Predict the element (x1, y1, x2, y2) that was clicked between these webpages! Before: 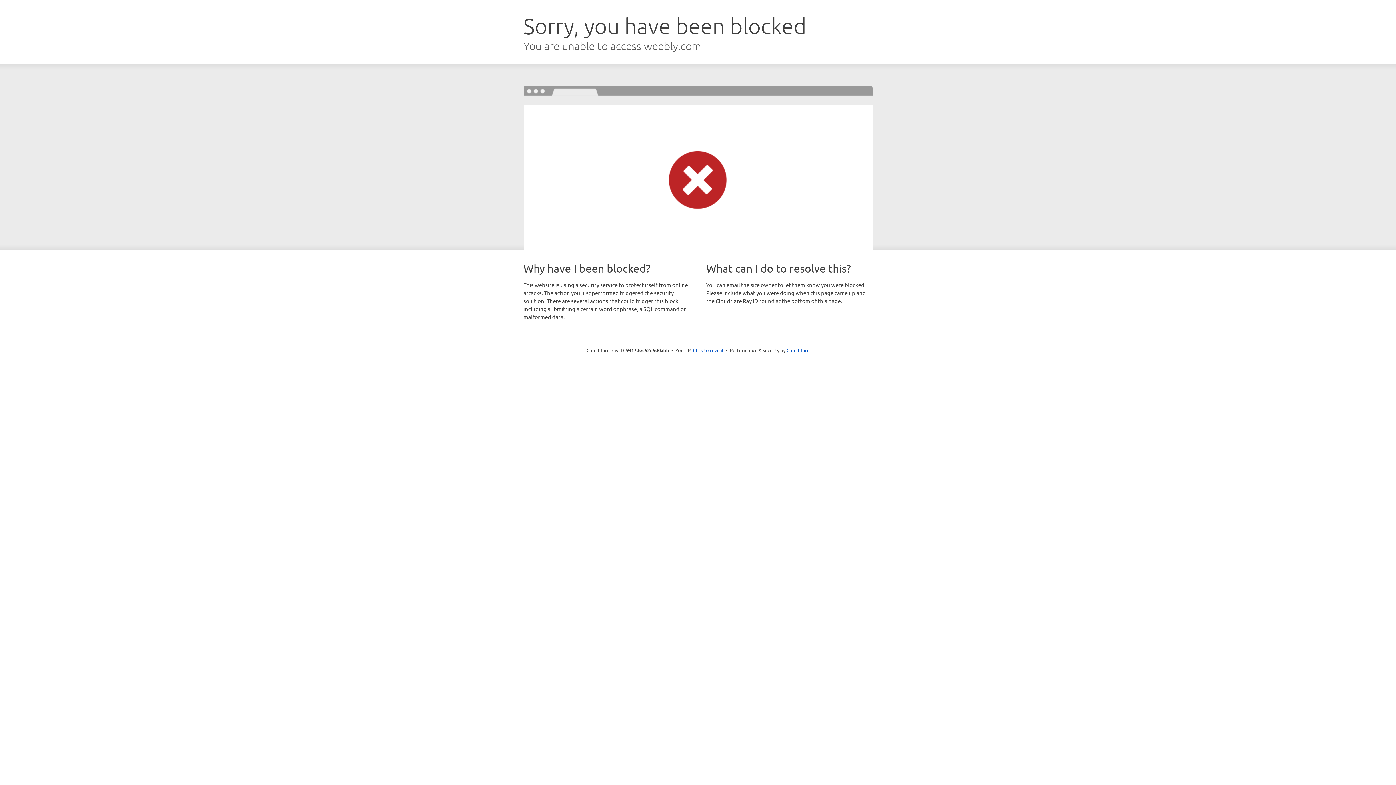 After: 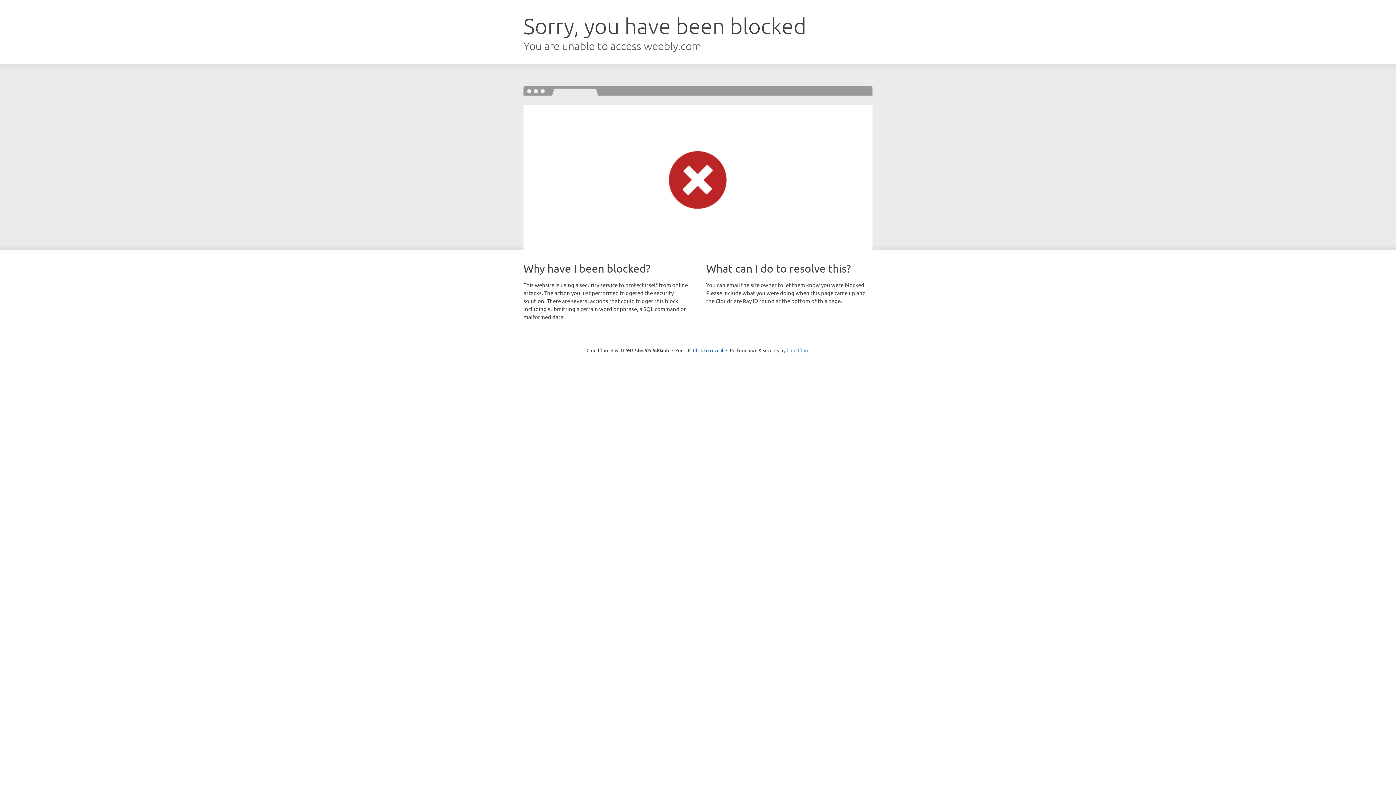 Action: bbox: (786, 347, 809, 353) label: Cloudflare